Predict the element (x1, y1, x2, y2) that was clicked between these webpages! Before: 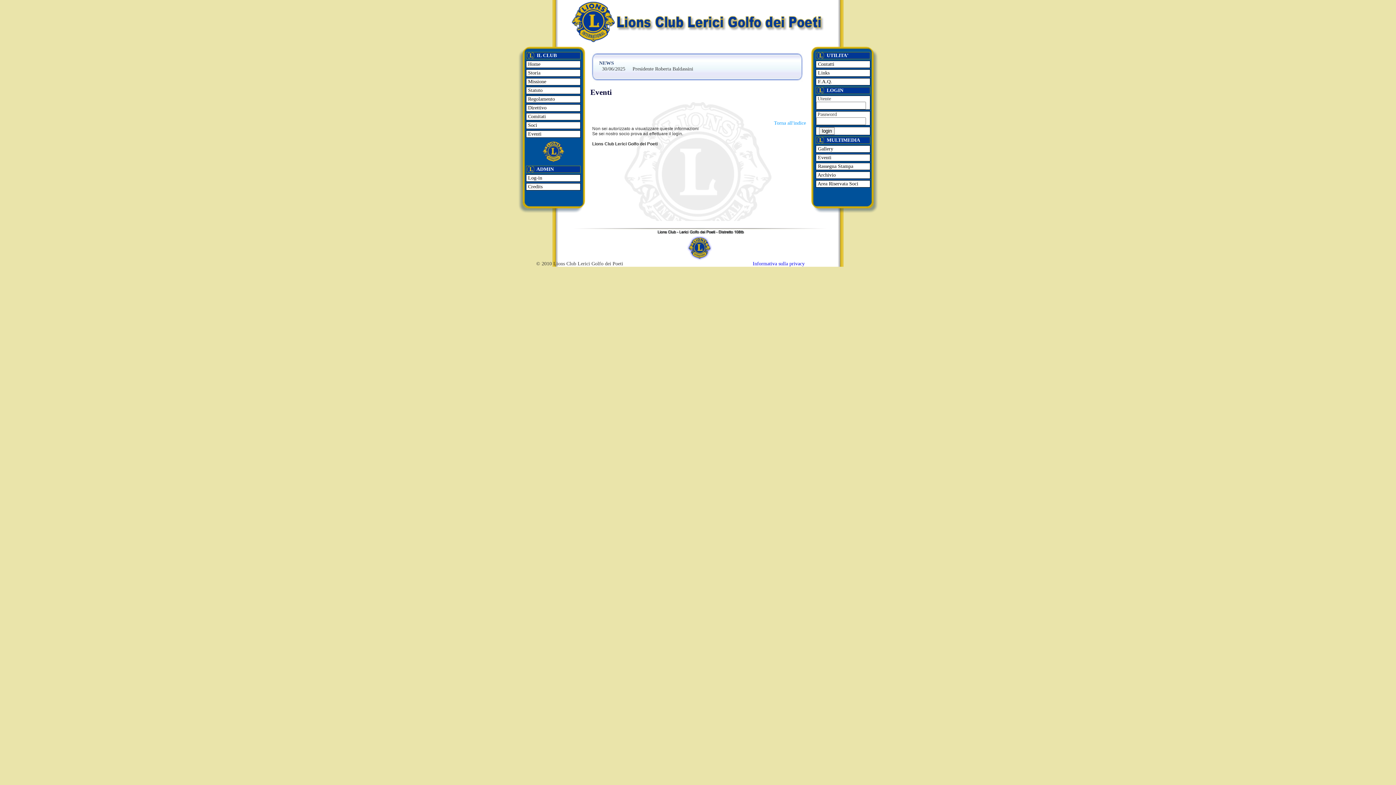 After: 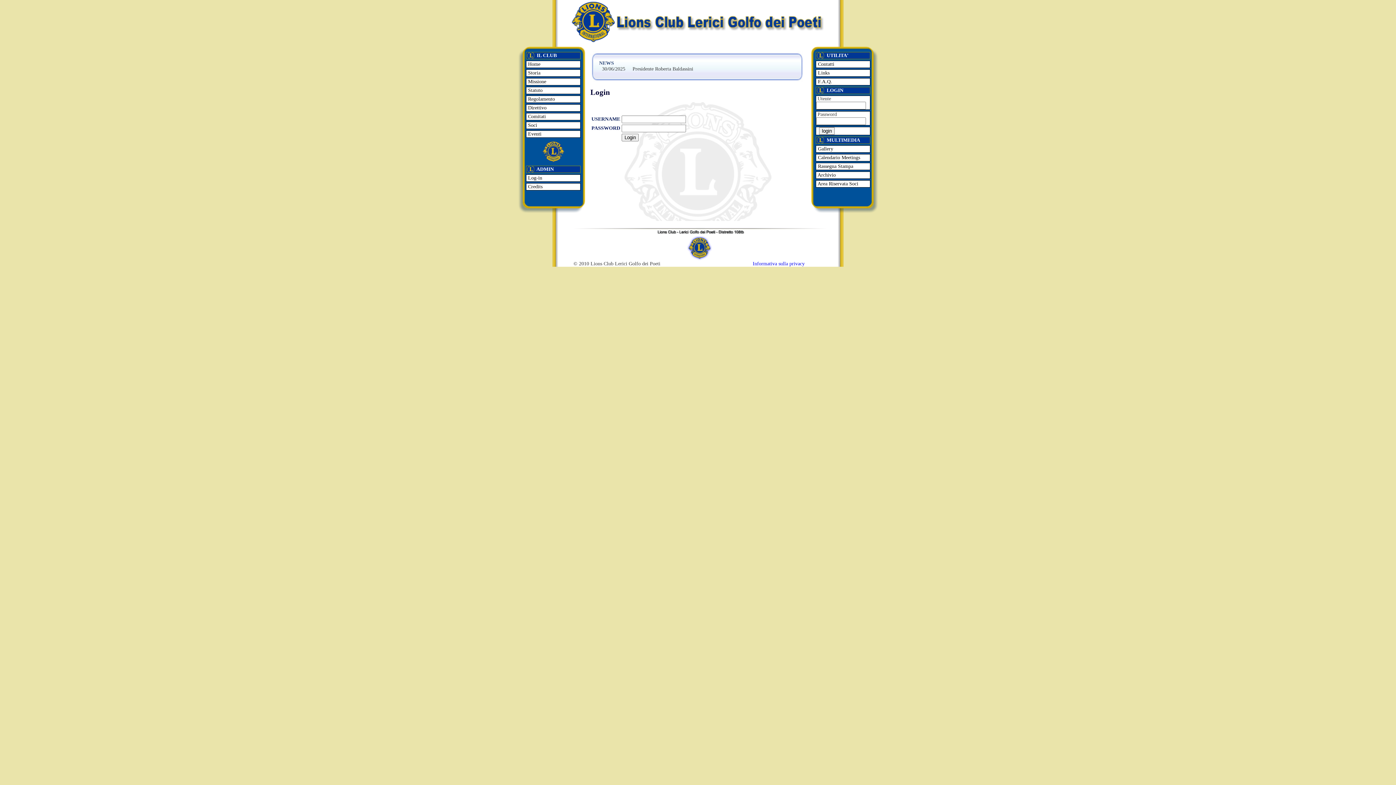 Action: bbox: (526, 174, 580, 181) label:  Log-in